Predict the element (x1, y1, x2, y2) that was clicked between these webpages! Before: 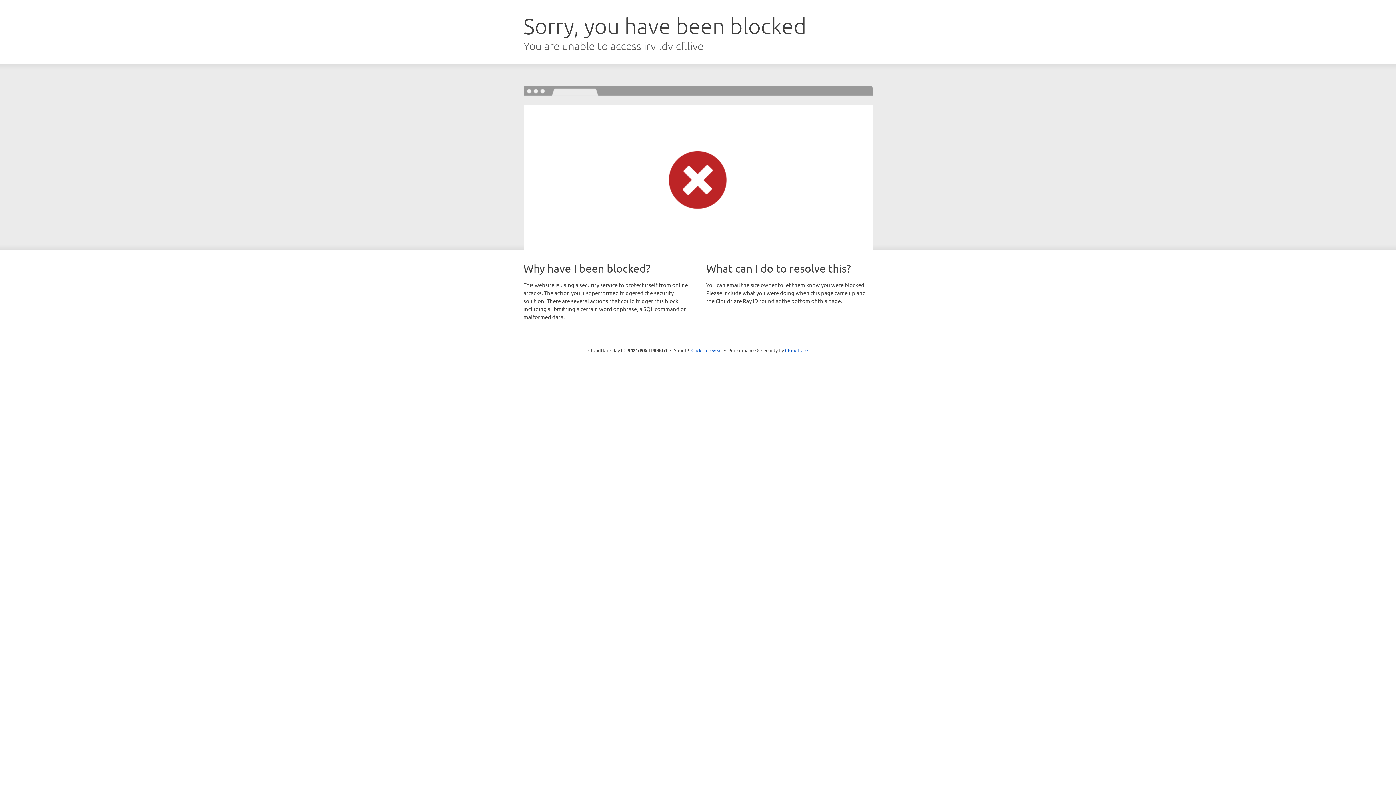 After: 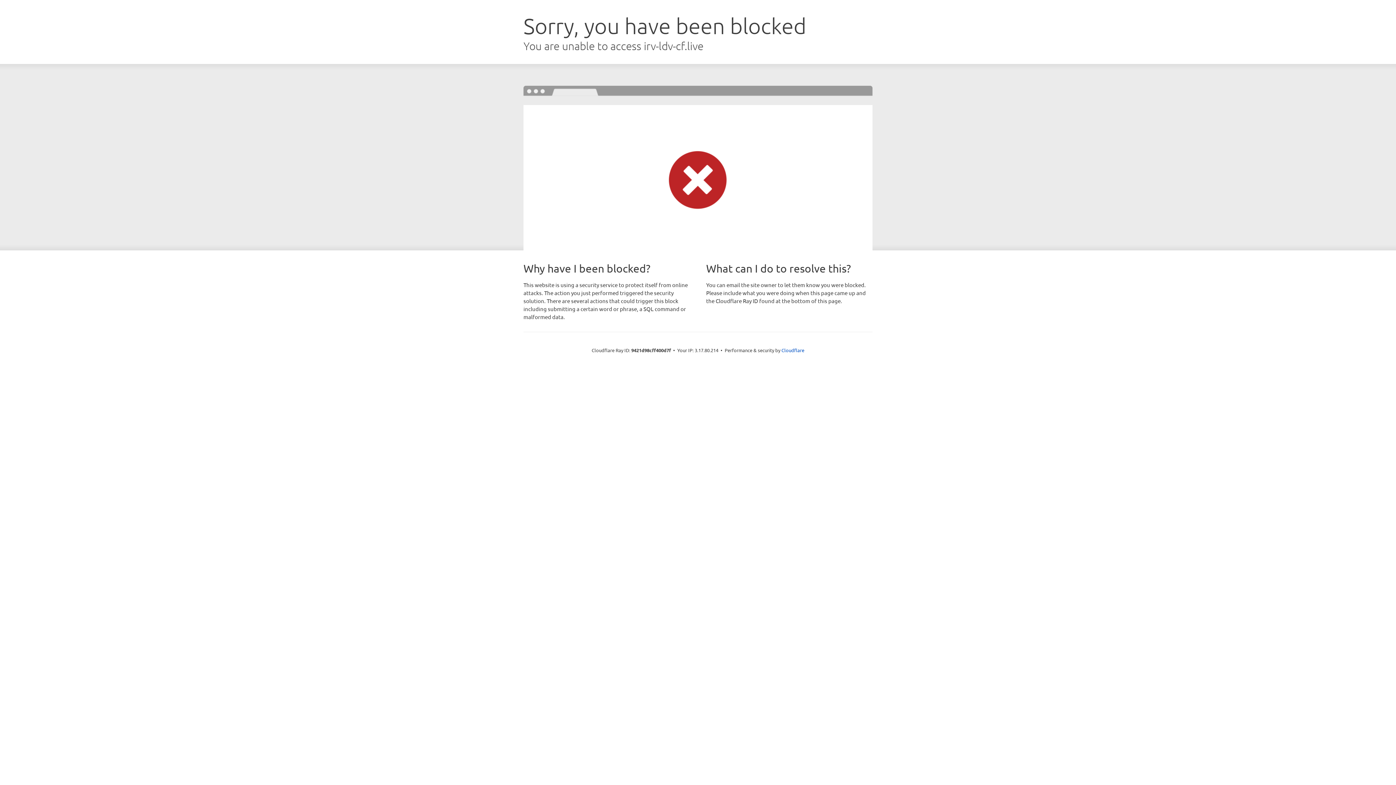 Action: bbox: (691, 346, 722, 353) label: Click to reveal